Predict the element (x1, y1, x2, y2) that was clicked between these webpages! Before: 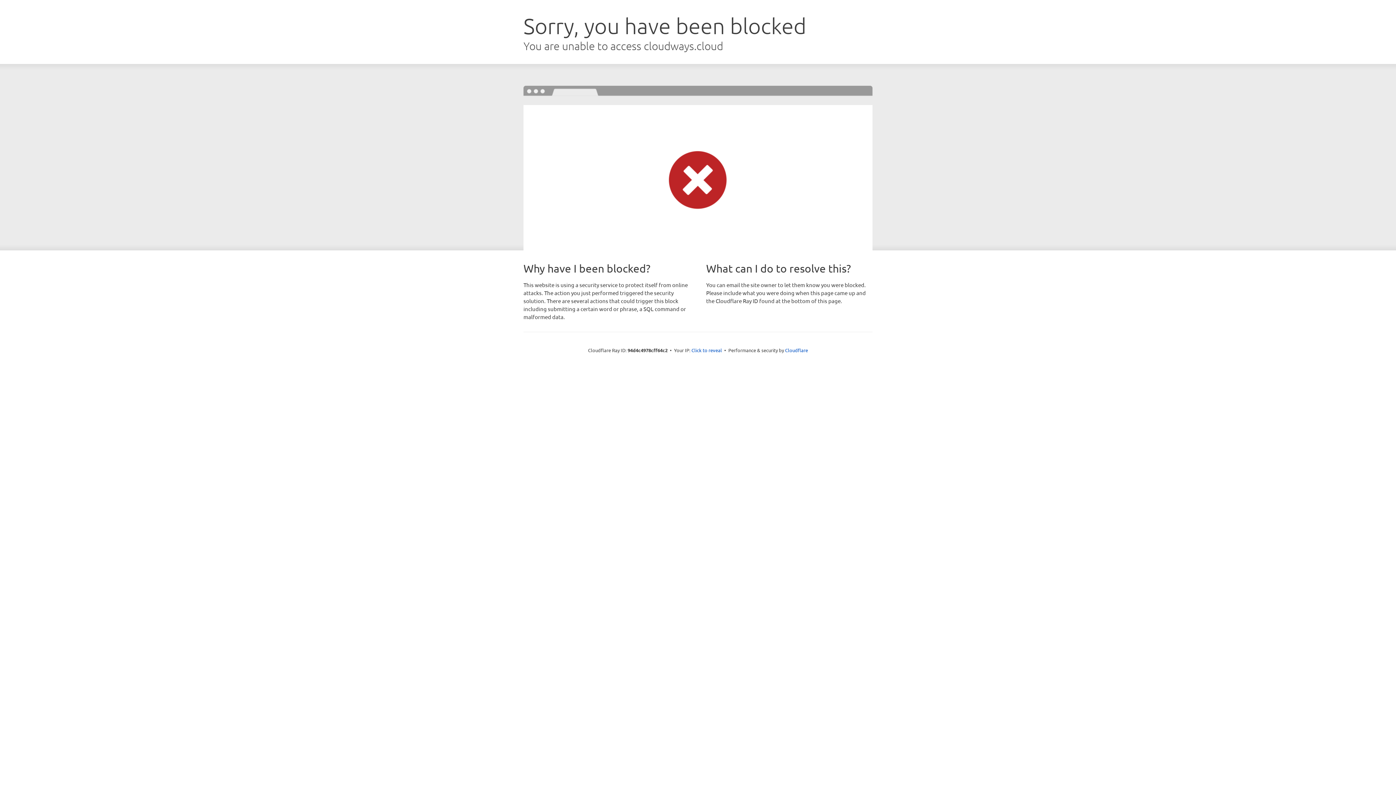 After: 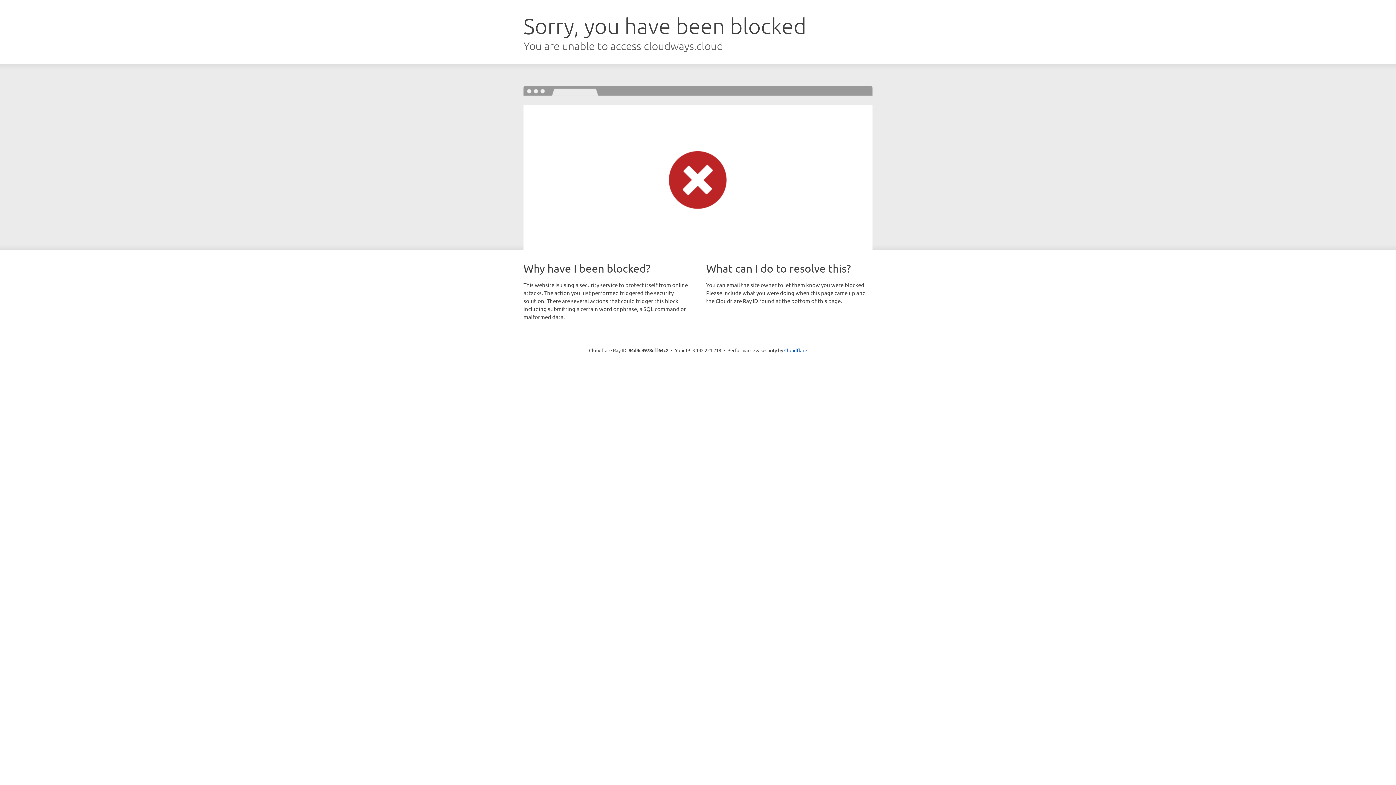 Action: bbox: (691, 346, 722, 353) label: Click to reveal